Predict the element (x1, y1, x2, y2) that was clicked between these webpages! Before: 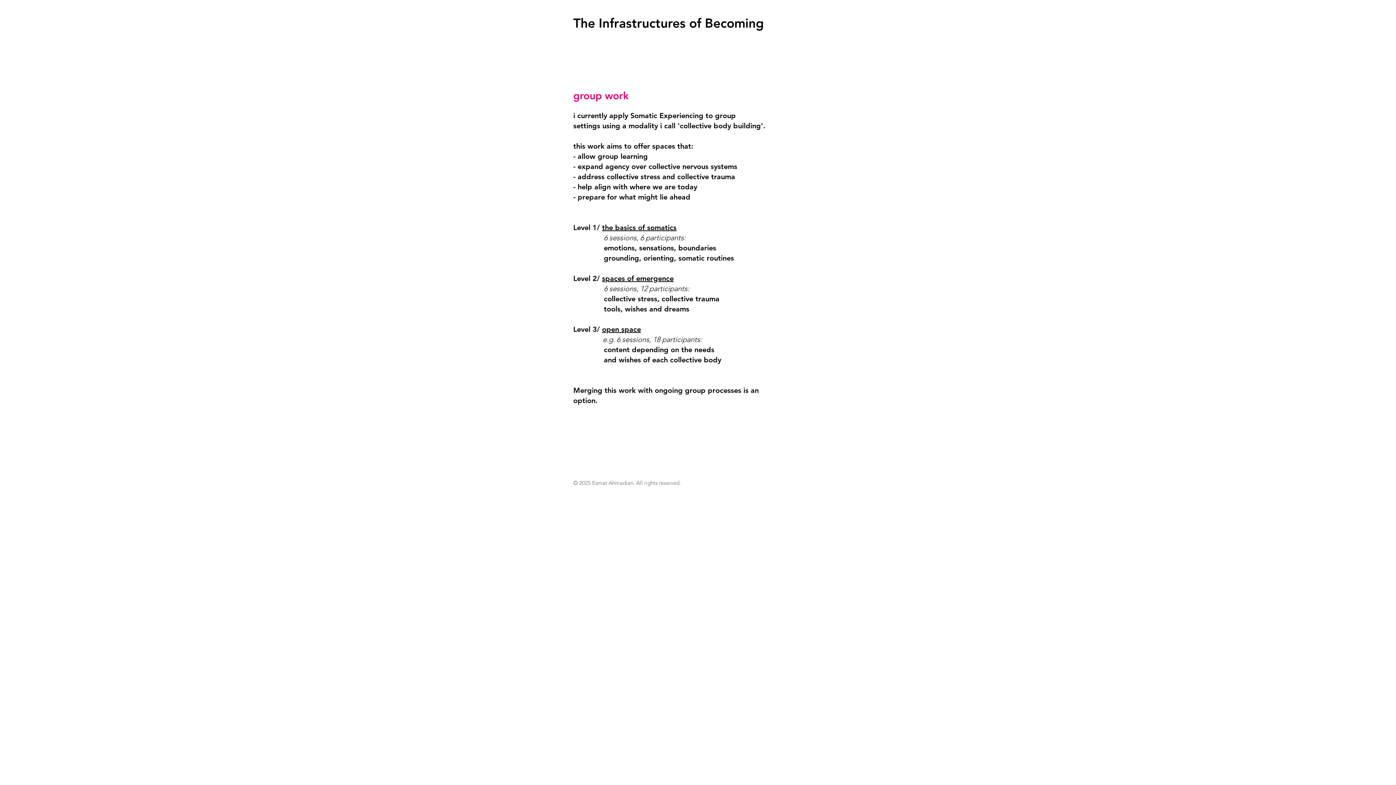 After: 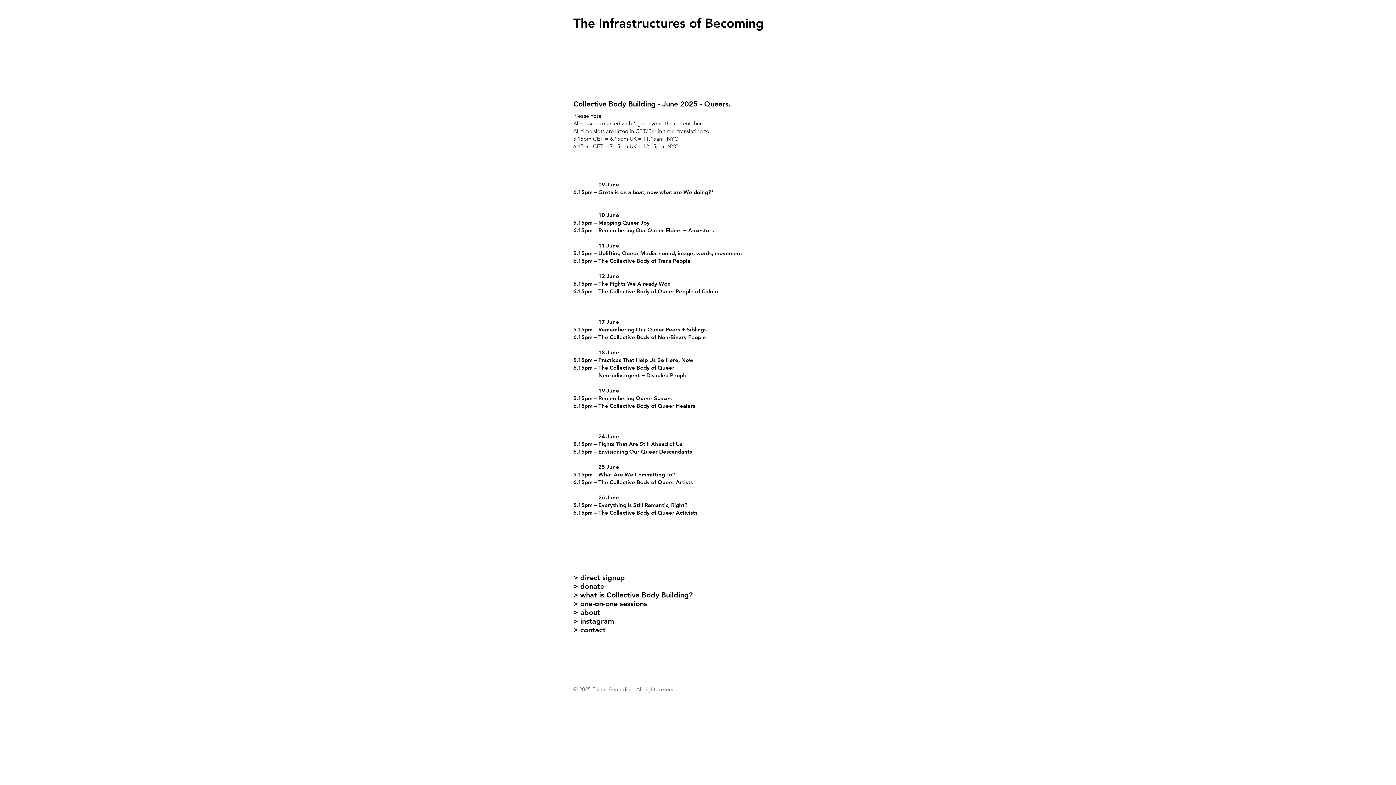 Action: label: The Infrastructures of Becoming  bbox: (573, 18, 767, 29)